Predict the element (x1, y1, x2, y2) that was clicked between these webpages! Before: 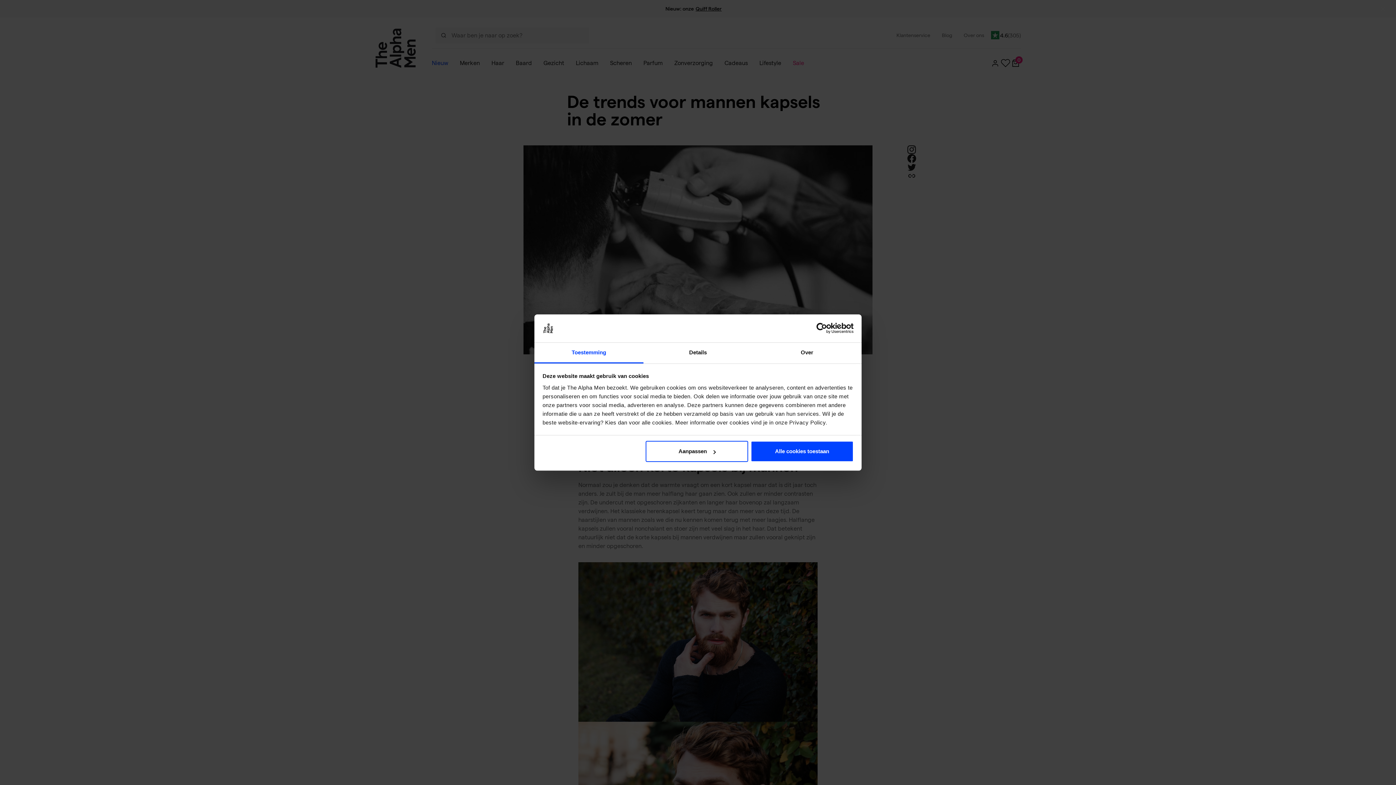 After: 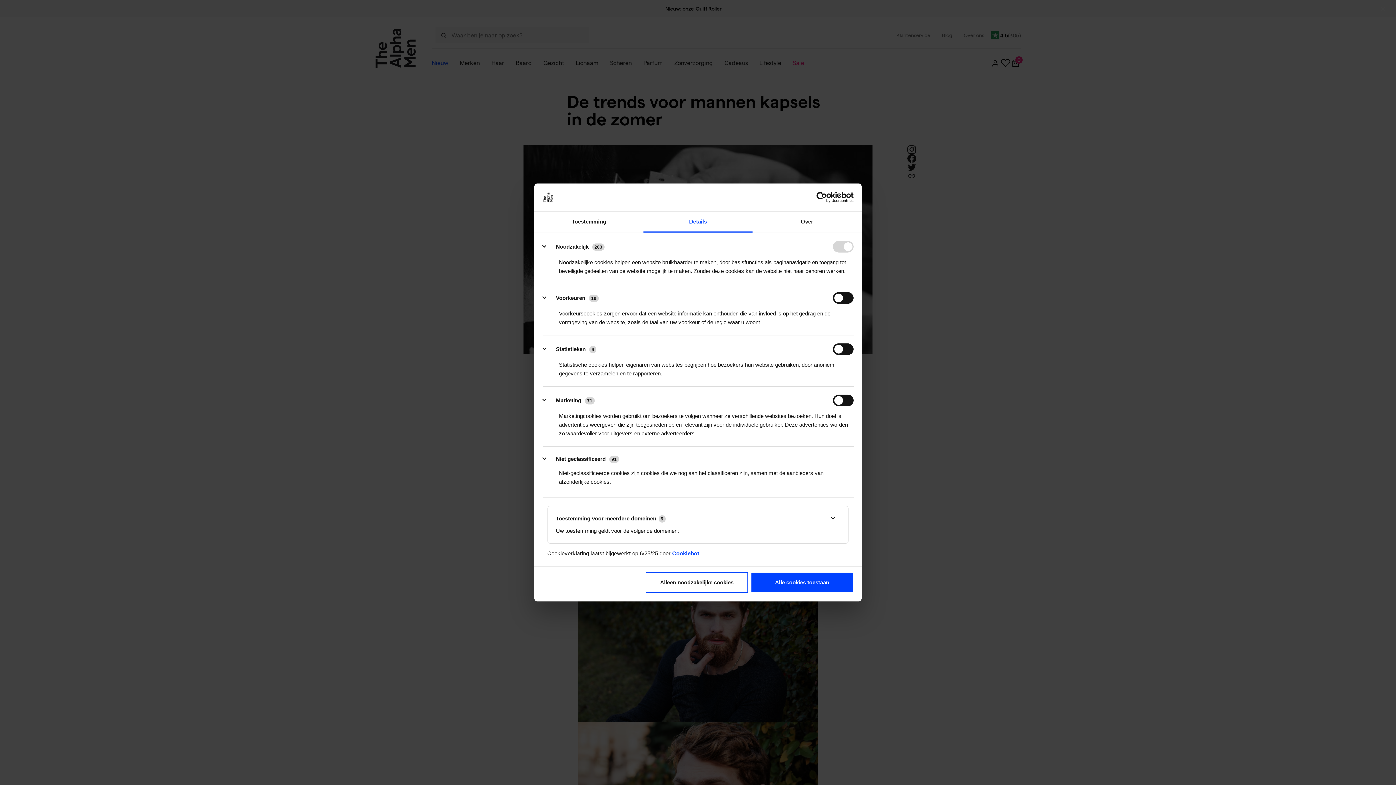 Action: bbox: (643, 342, 752, 363) label: Details